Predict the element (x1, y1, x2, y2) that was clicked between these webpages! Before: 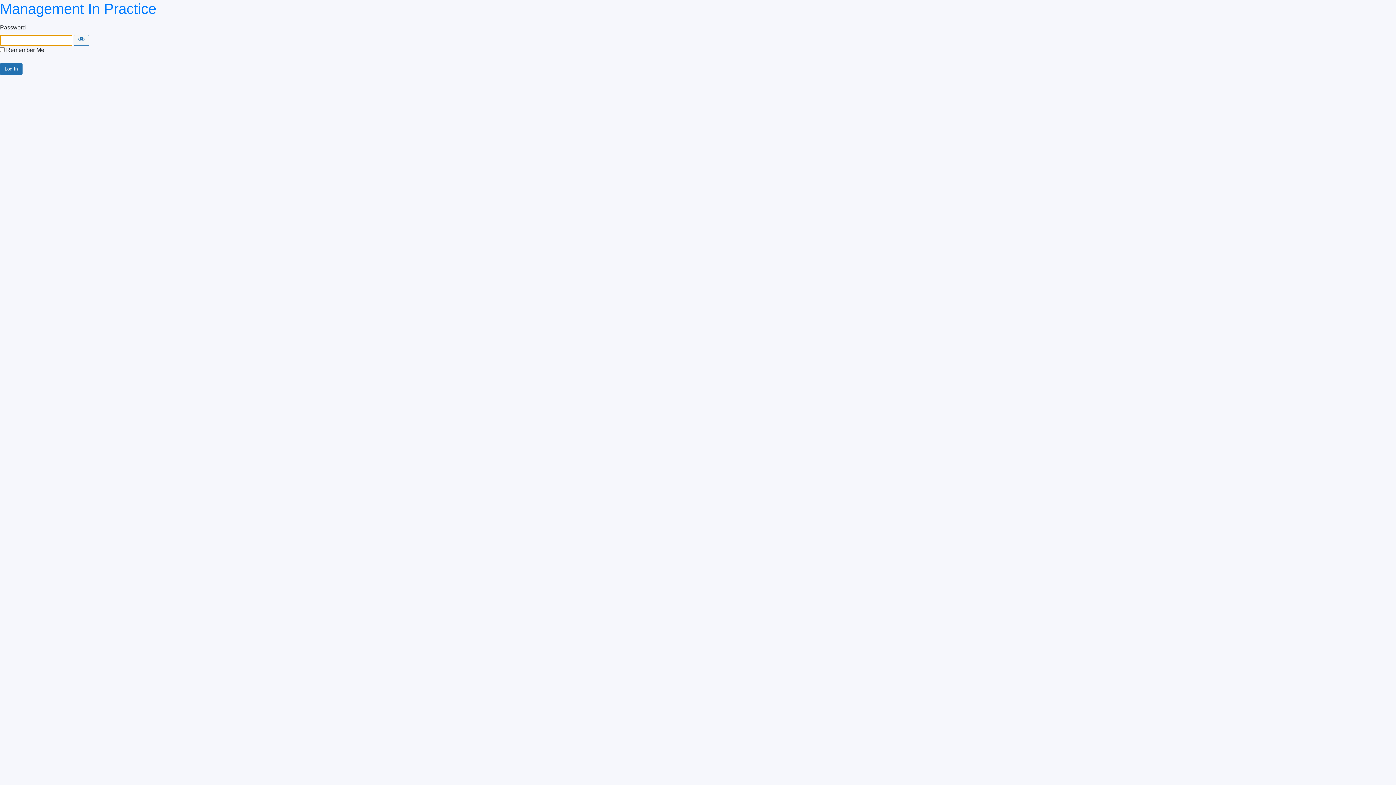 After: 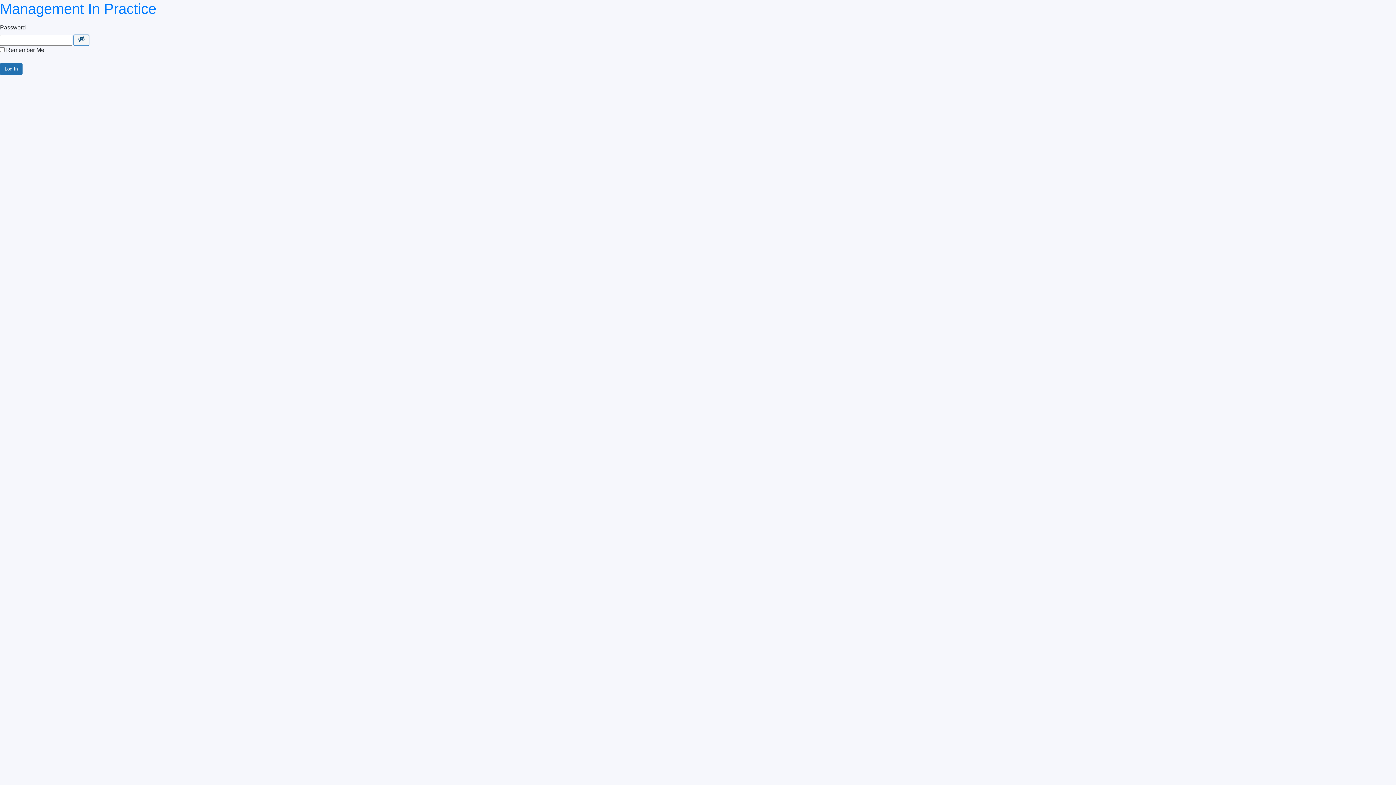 Action: label: Show password bbox: (73, 34, 89, 45)